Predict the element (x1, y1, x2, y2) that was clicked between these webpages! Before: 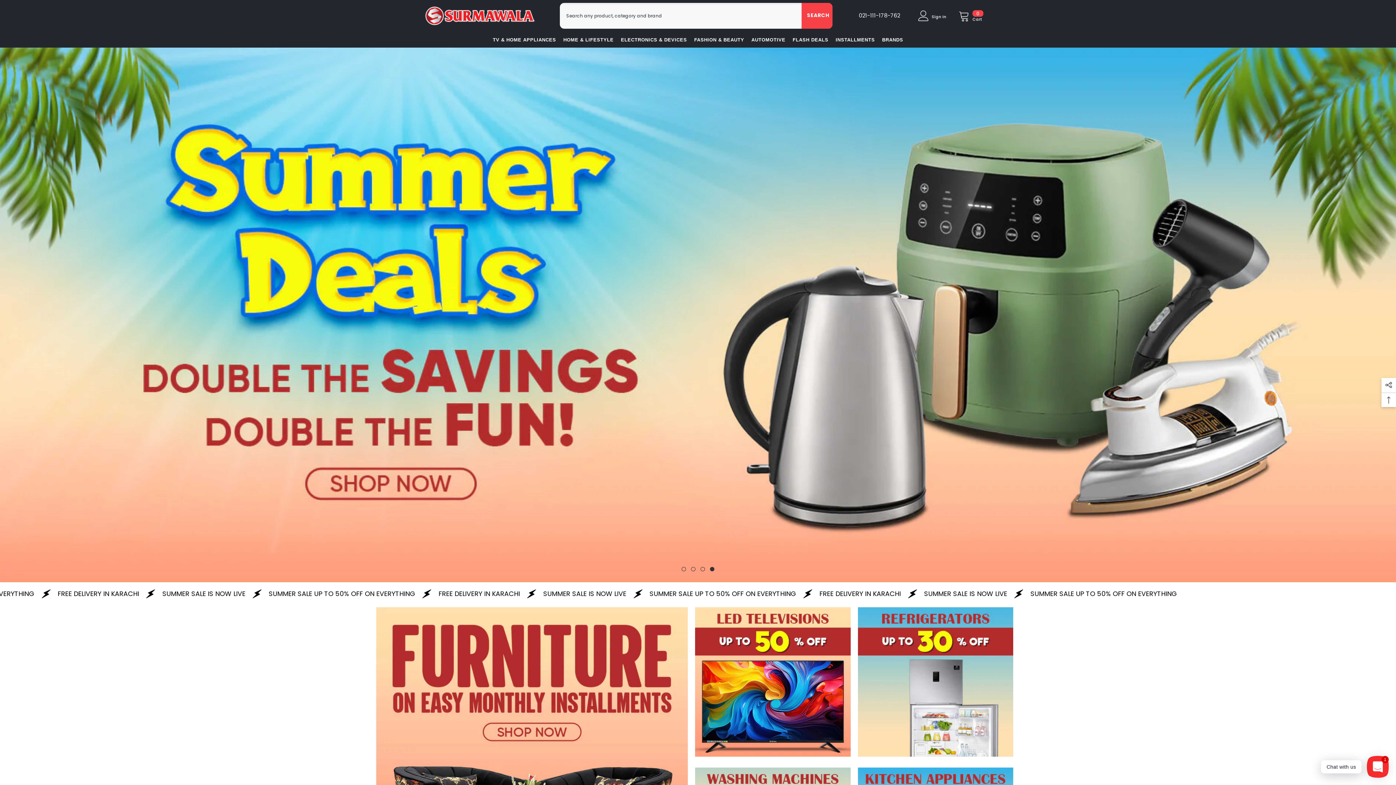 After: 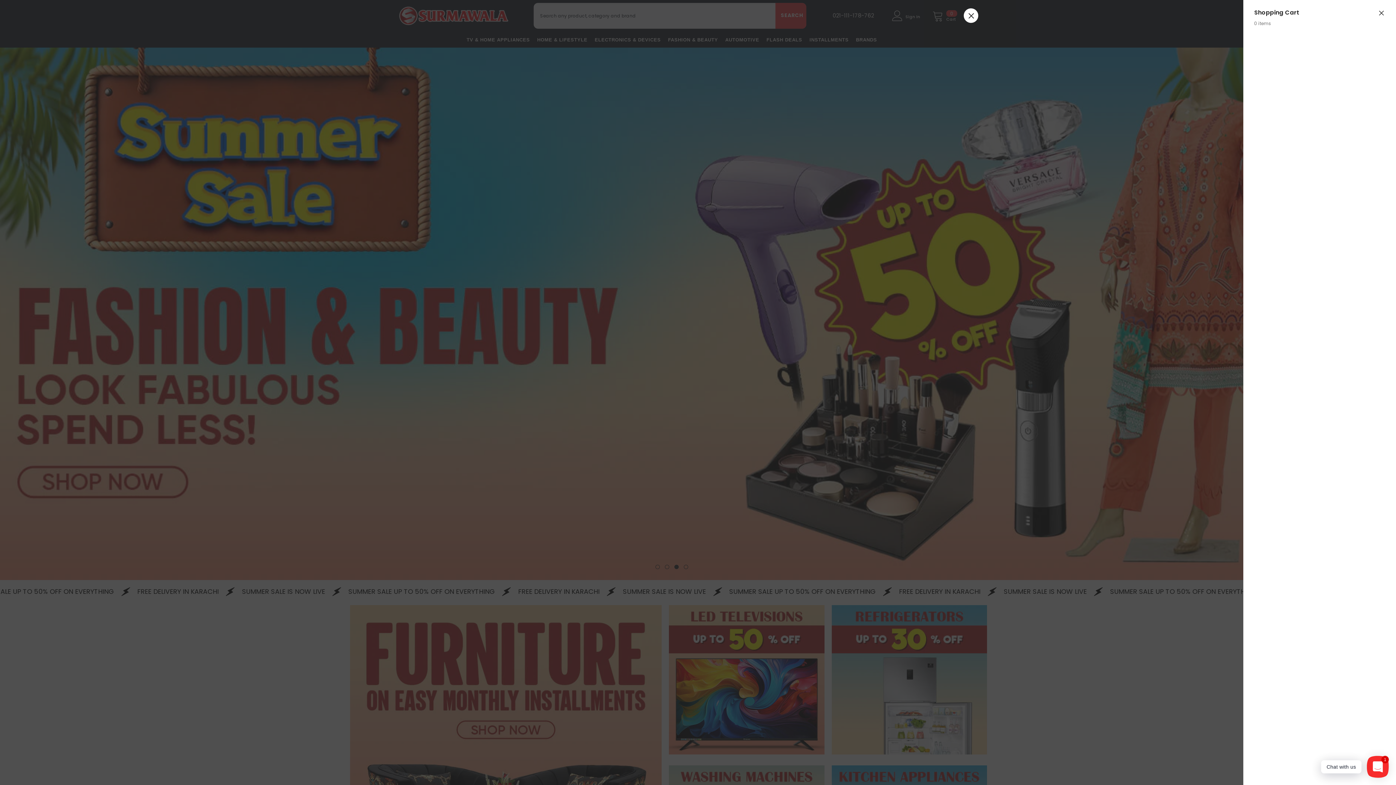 Action: label: 0
0 items
Cart bbox: (958, 10, 983, 21)